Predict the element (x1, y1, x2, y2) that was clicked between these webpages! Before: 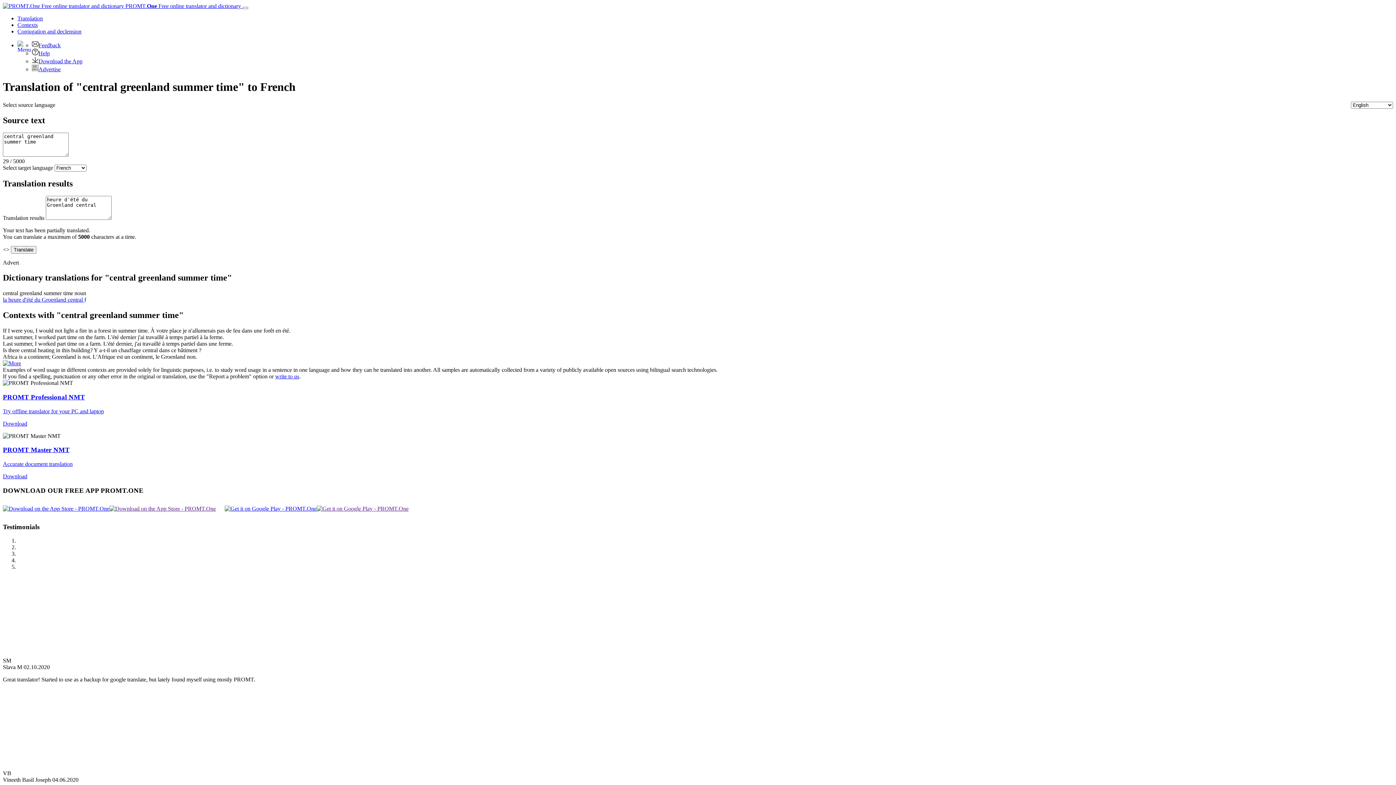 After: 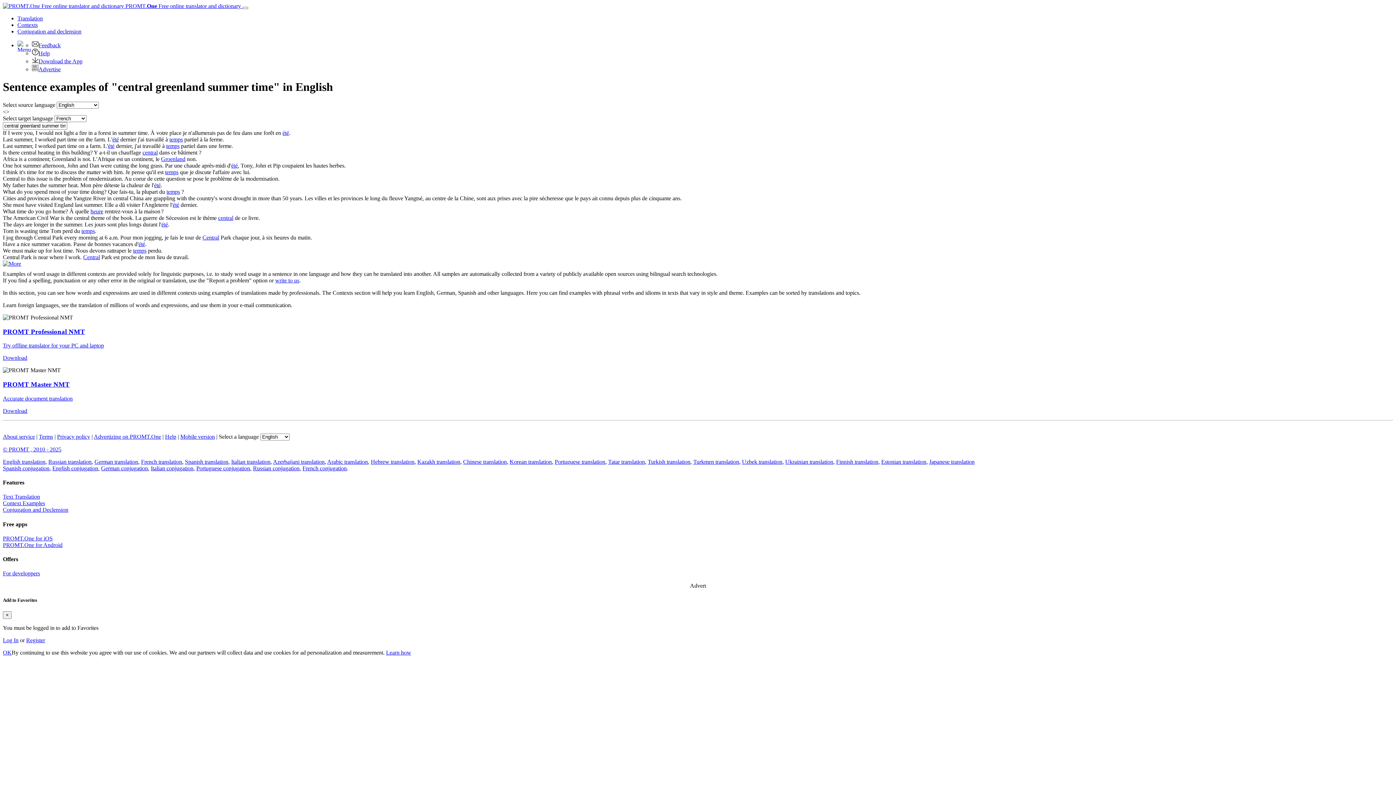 Action: bbox: (2, 360, 21, 366)